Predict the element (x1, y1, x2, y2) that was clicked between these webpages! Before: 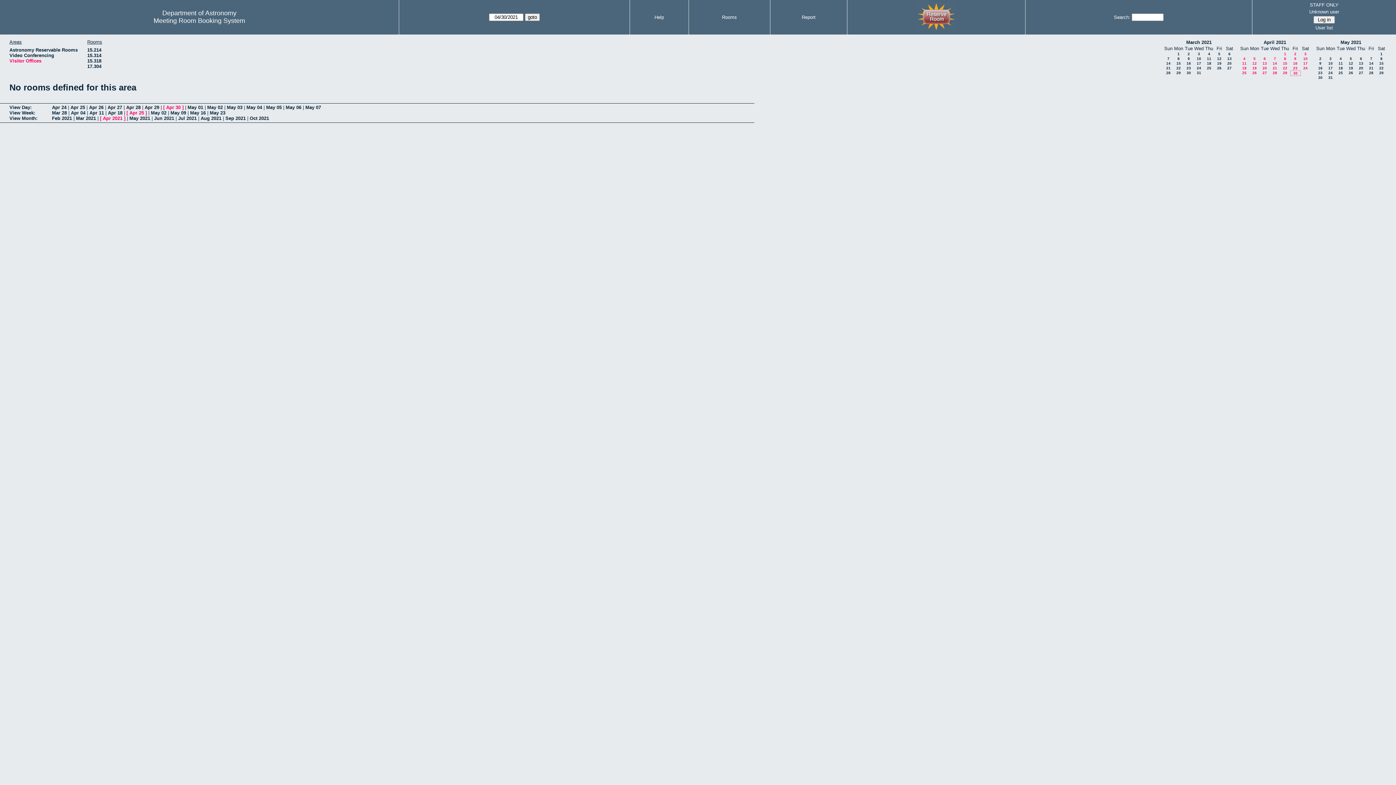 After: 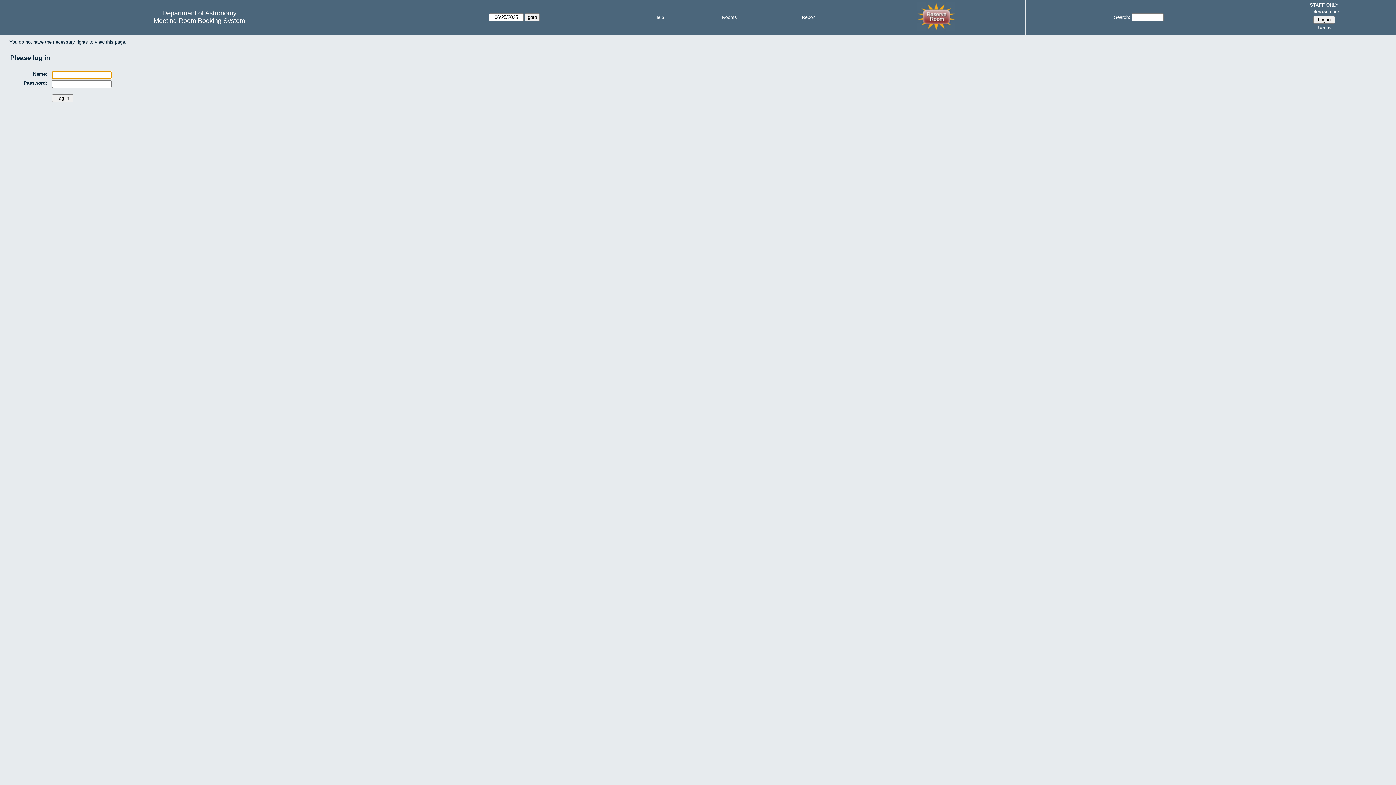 Action: bbox: (722, 14, 737, 20) label: Rooms